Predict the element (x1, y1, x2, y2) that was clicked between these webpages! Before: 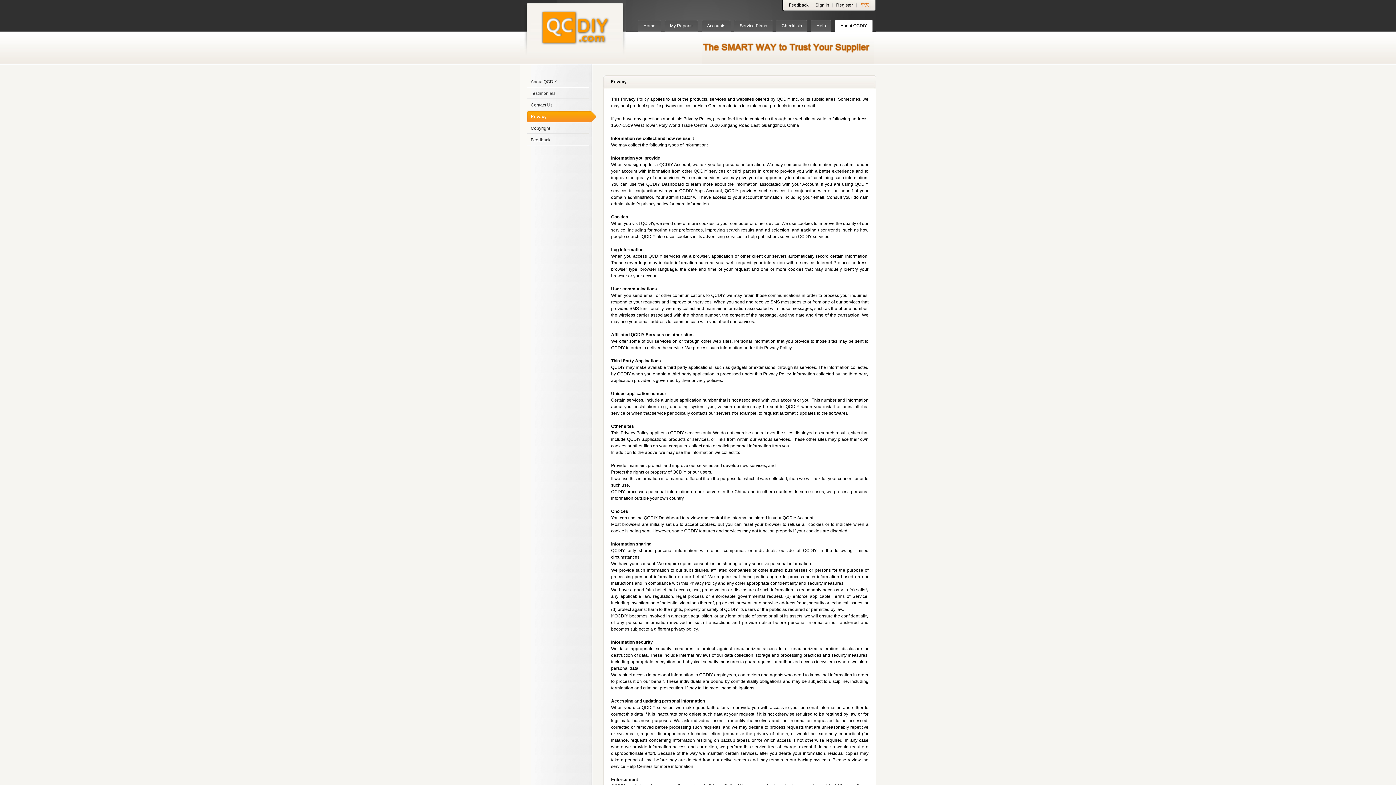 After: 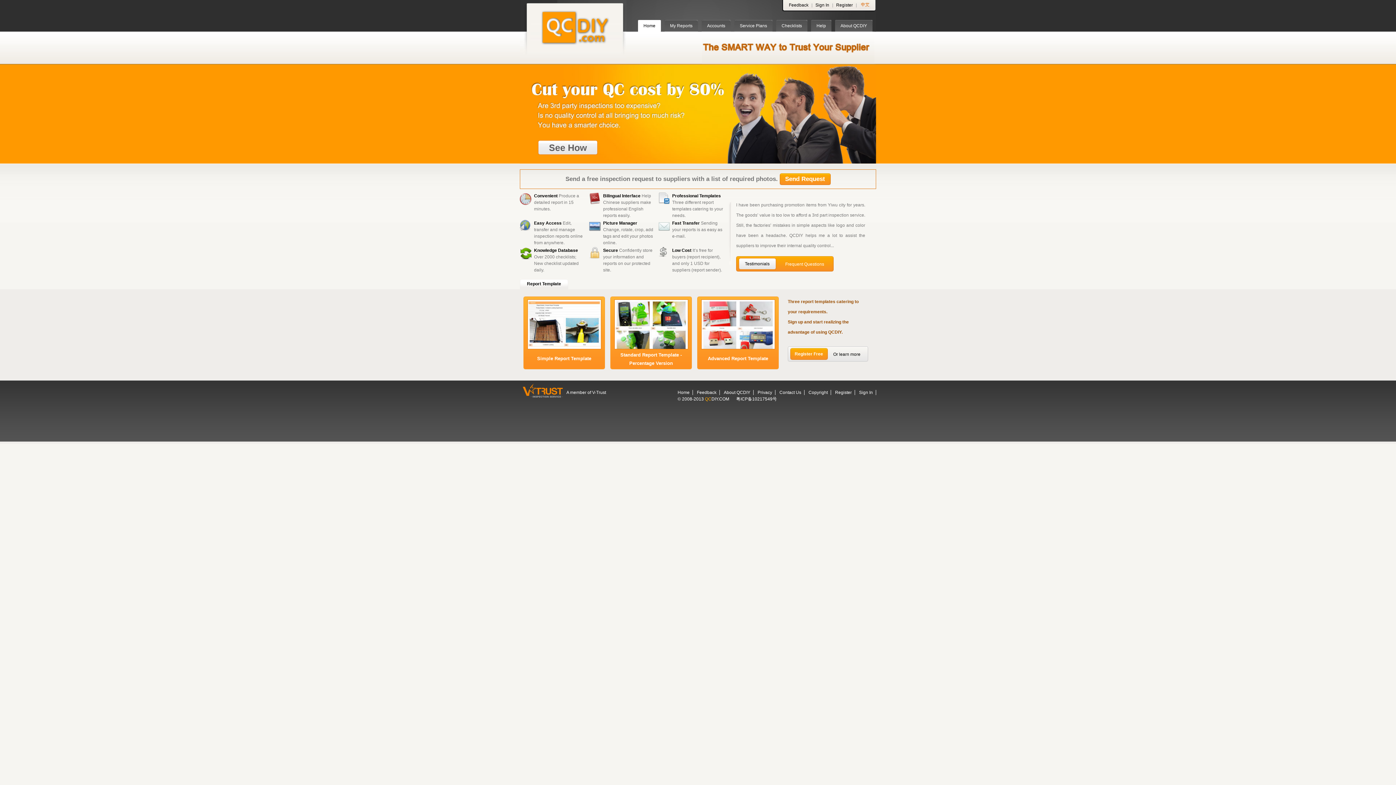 Action: bbox: (638, 20, 661, 31) label: Home